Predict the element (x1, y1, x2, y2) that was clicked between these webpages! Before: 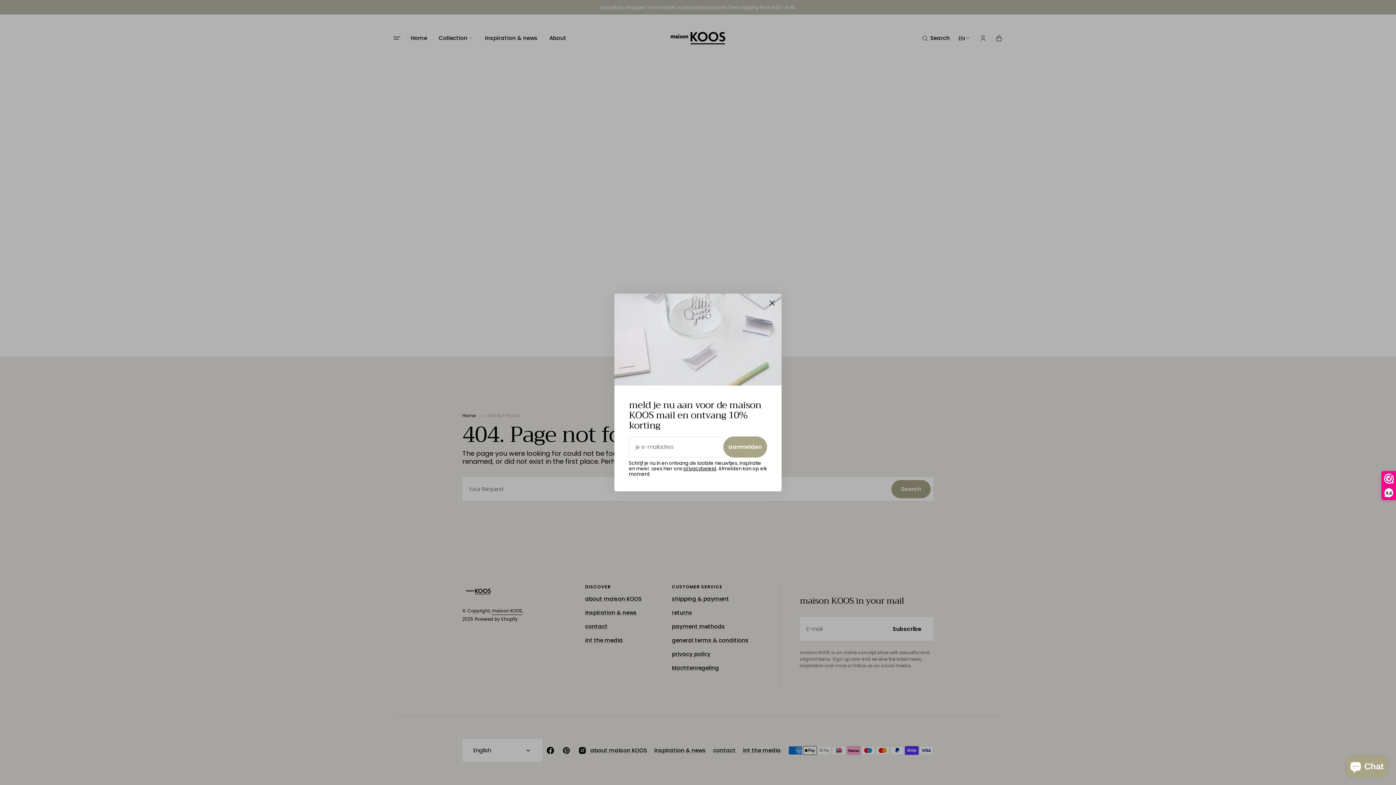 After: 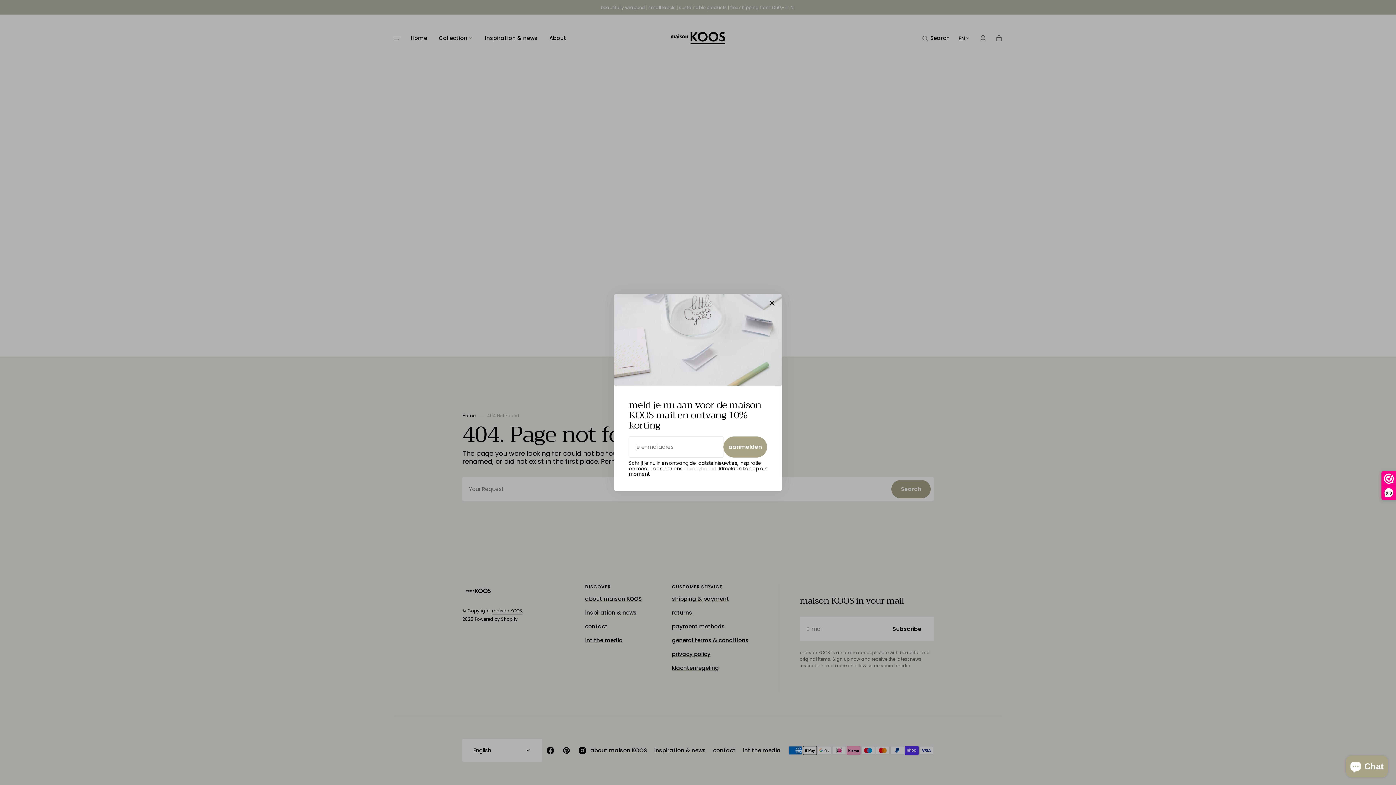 Action: bbox: (683, 465, 716, 472) label: privacybeleid